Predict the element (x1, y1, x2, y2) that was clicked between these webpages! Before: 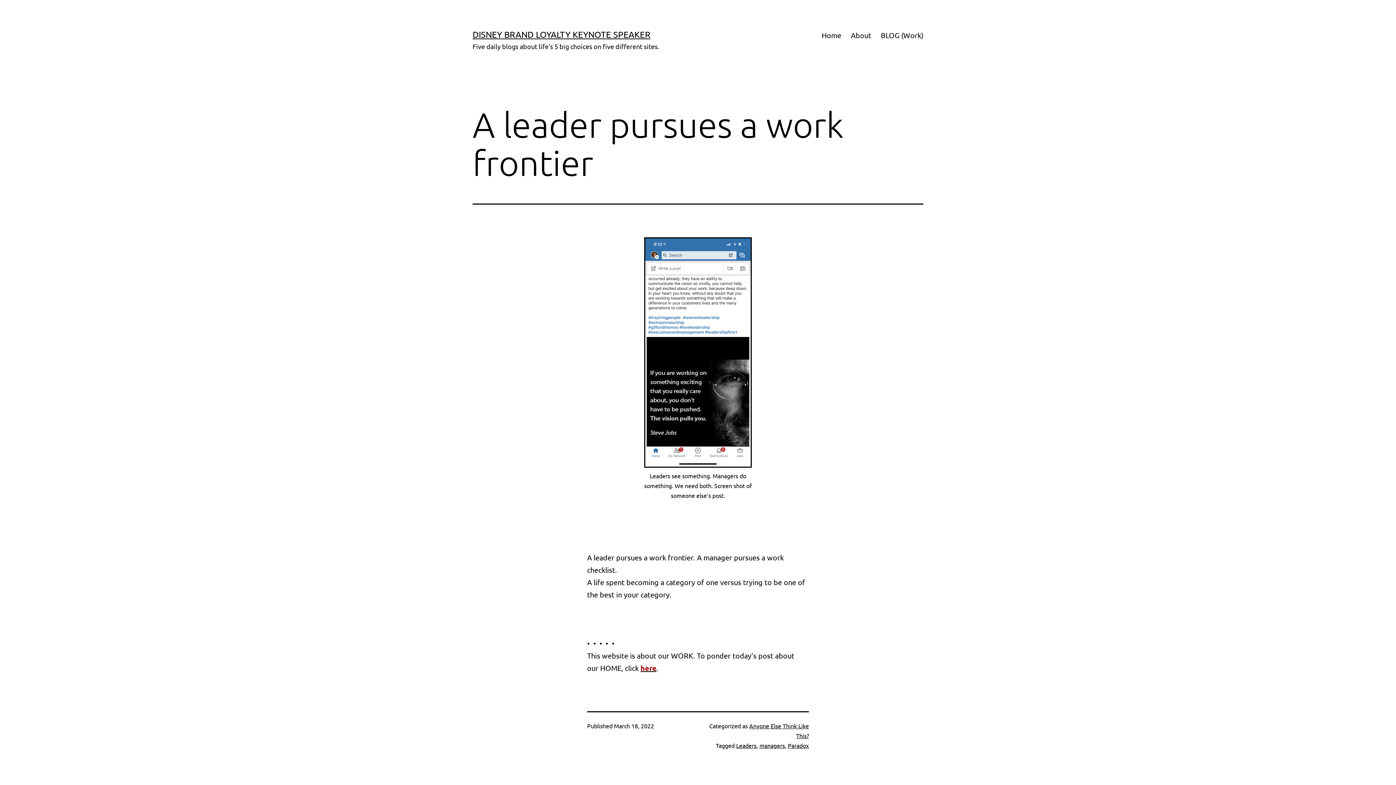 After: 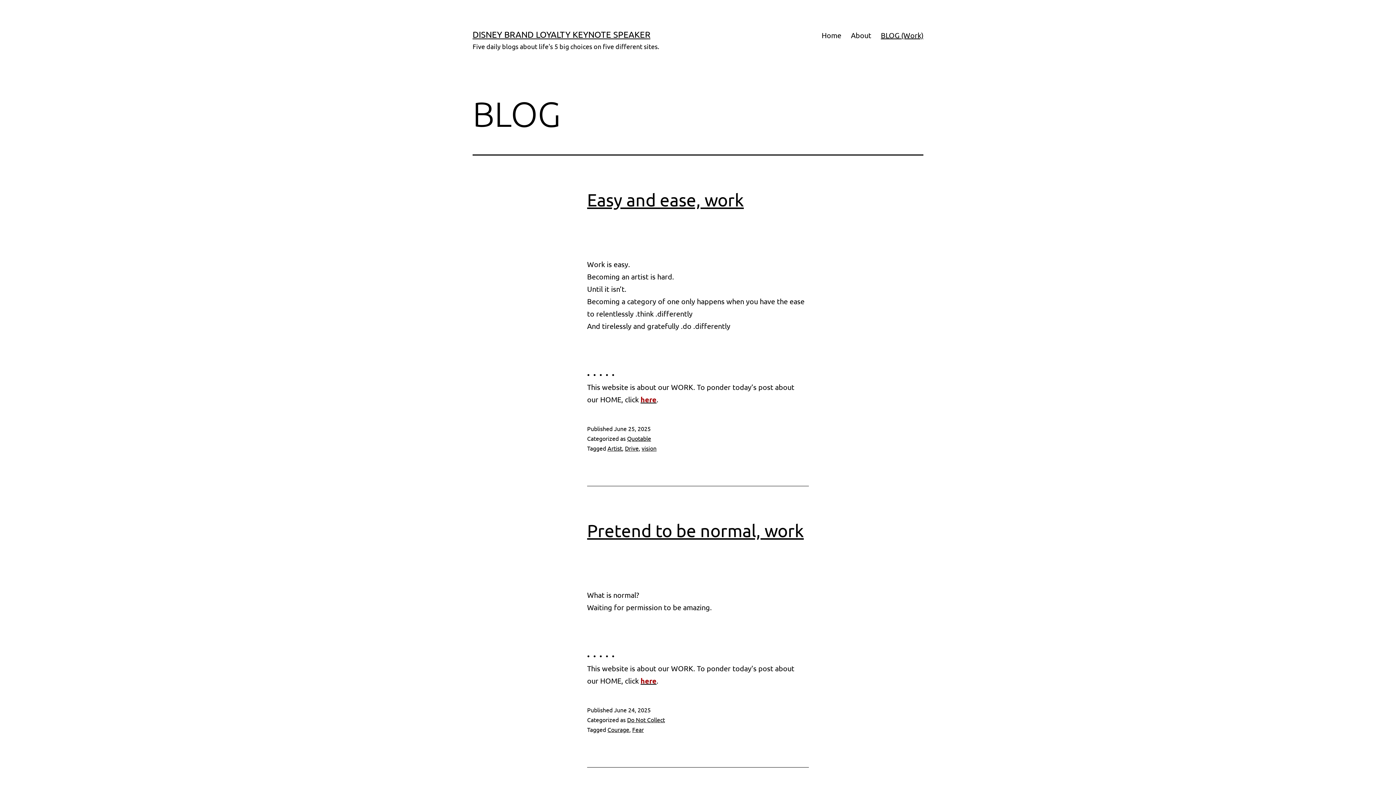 Action: label: BLOG (Work) bbox: (876, 26, 928, 44)